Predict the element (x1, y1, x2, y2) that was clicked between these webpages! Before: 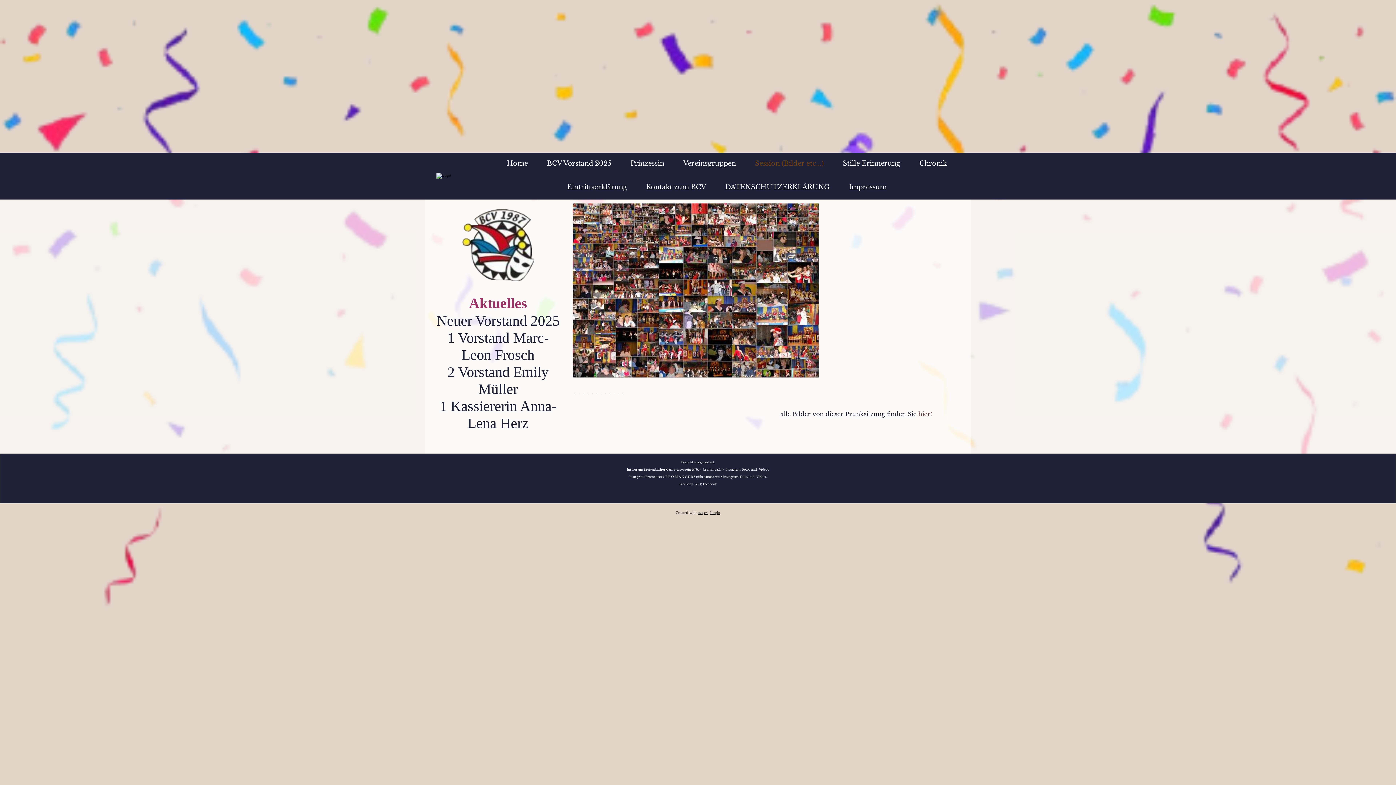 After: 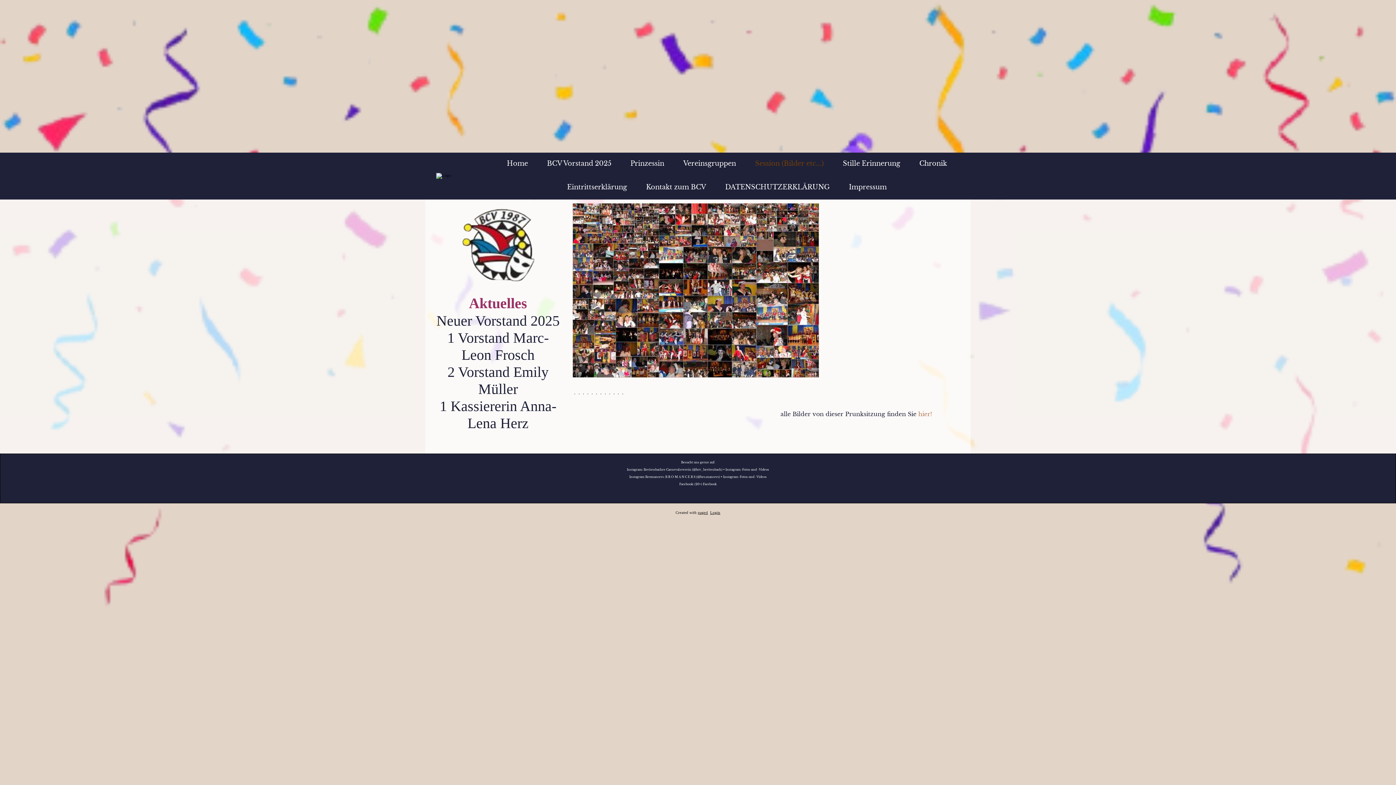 Action: label: hier! bbox: (918, 410, 932, 417)